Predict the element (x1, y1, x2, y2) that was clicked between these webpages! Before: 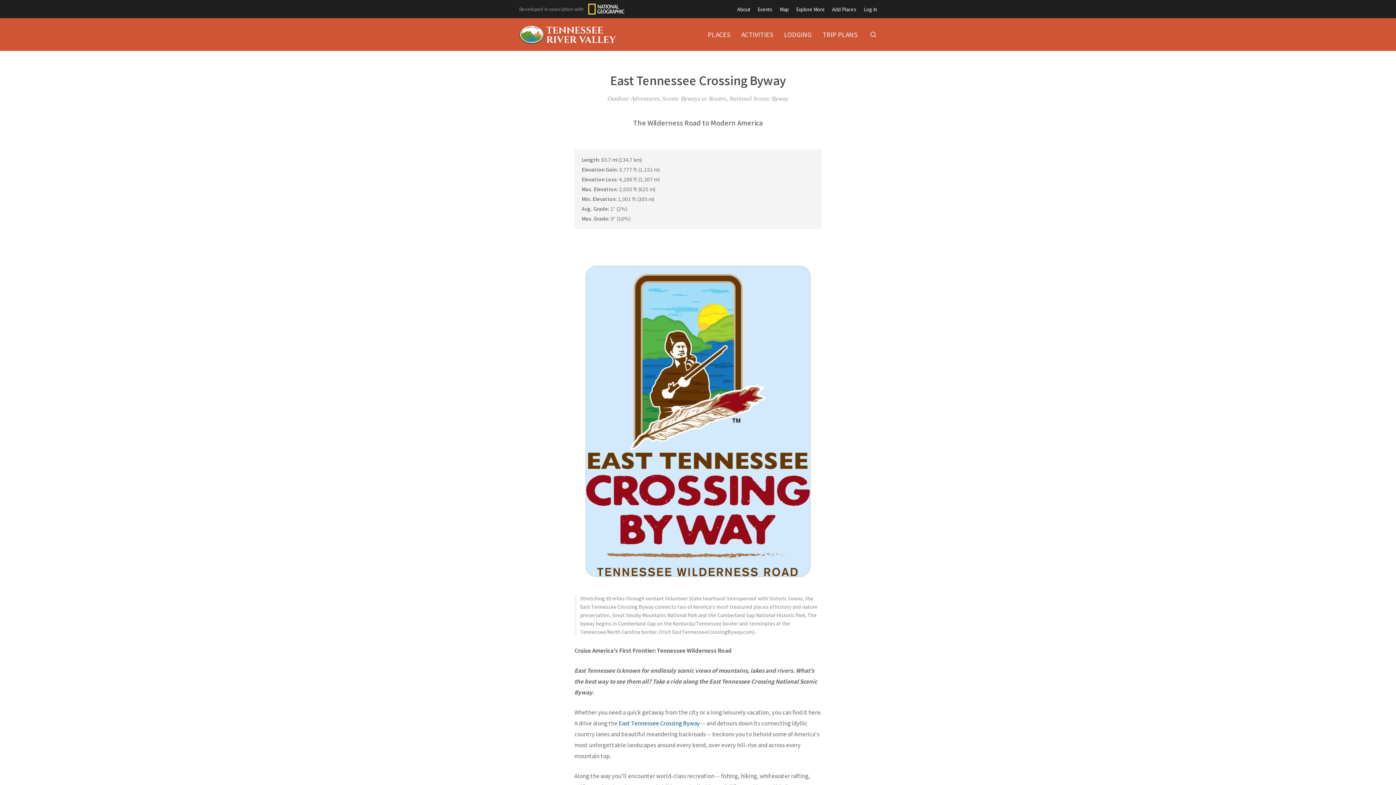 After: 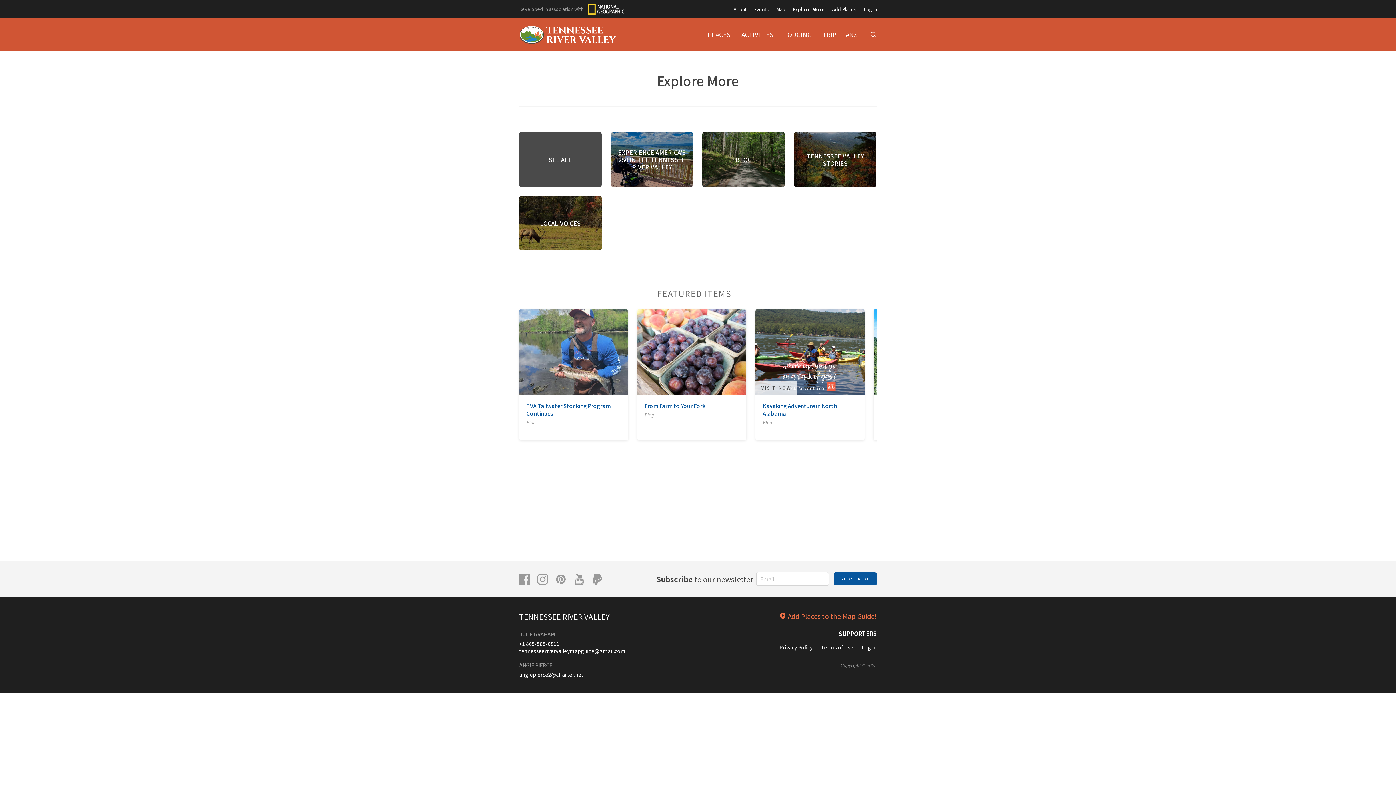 Action: bbox: (796, 0, 825, 18) label: Explore More